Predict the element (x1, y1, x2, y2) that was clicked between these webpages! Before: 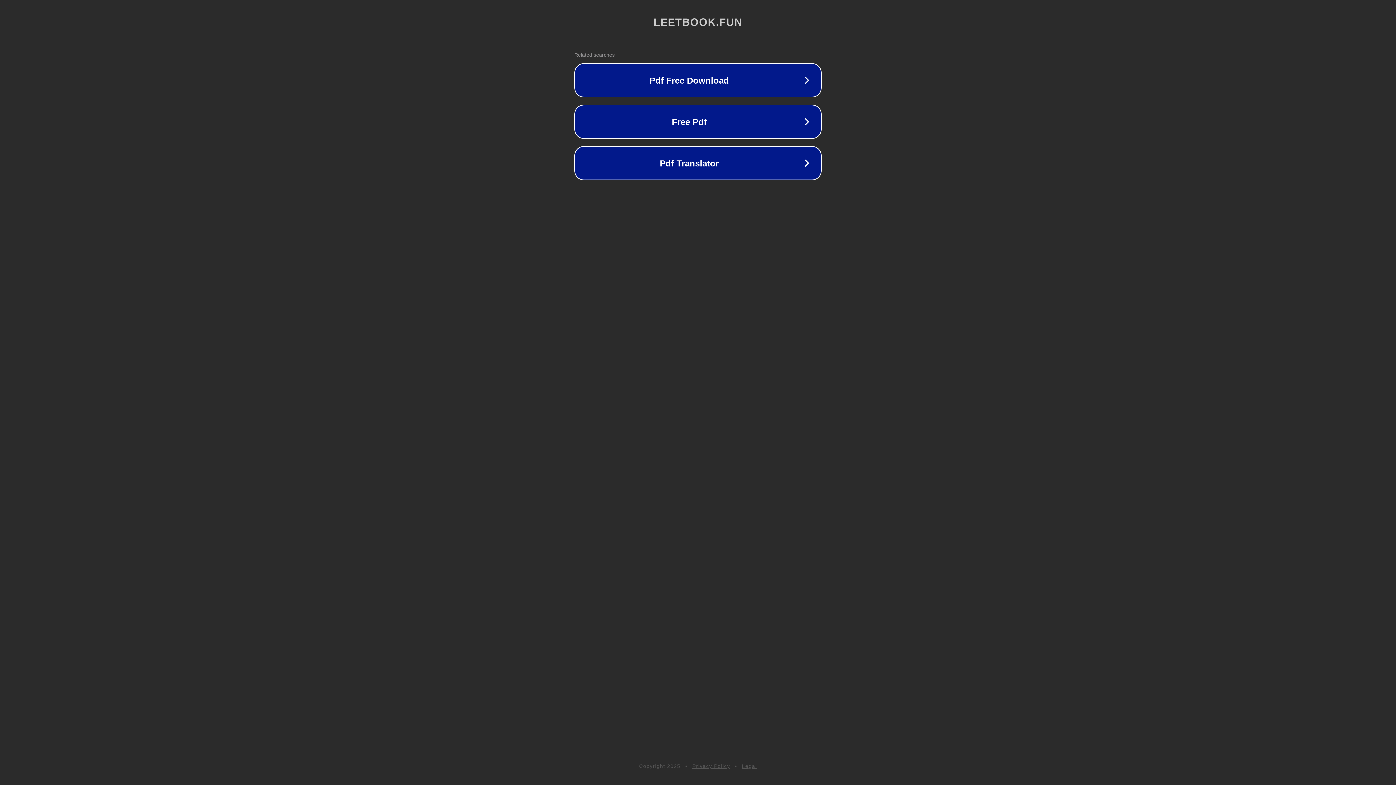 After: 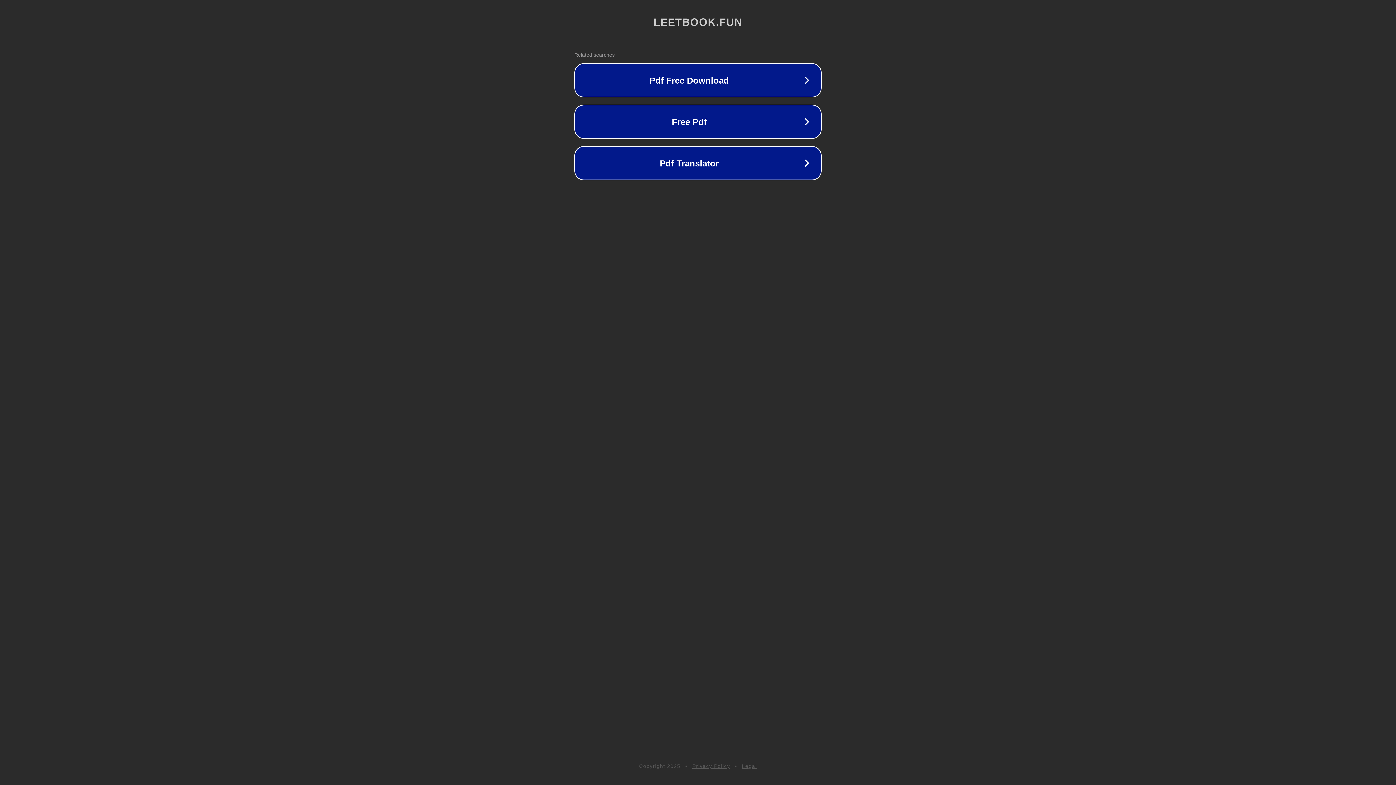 Action: label: Legal bbox: (742, 763, 757, 769)